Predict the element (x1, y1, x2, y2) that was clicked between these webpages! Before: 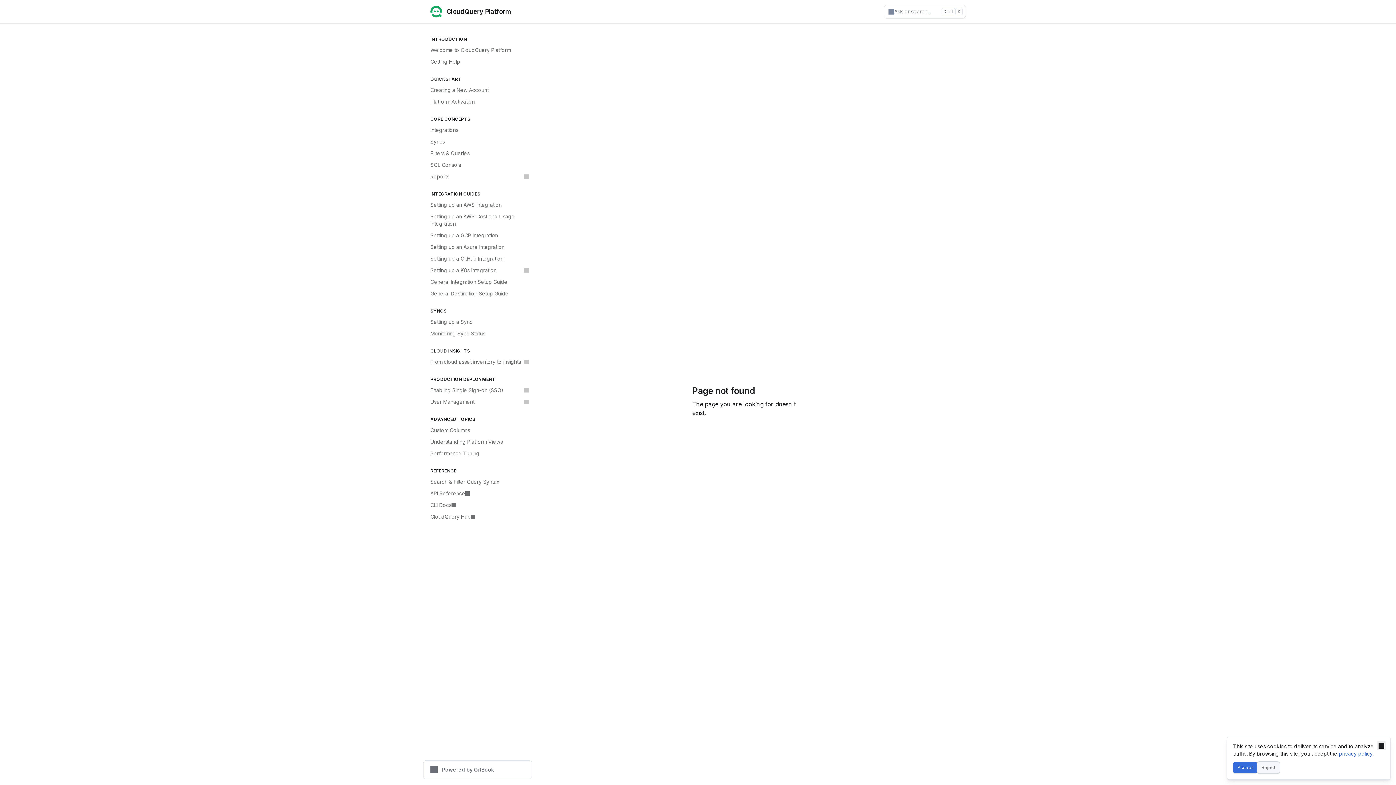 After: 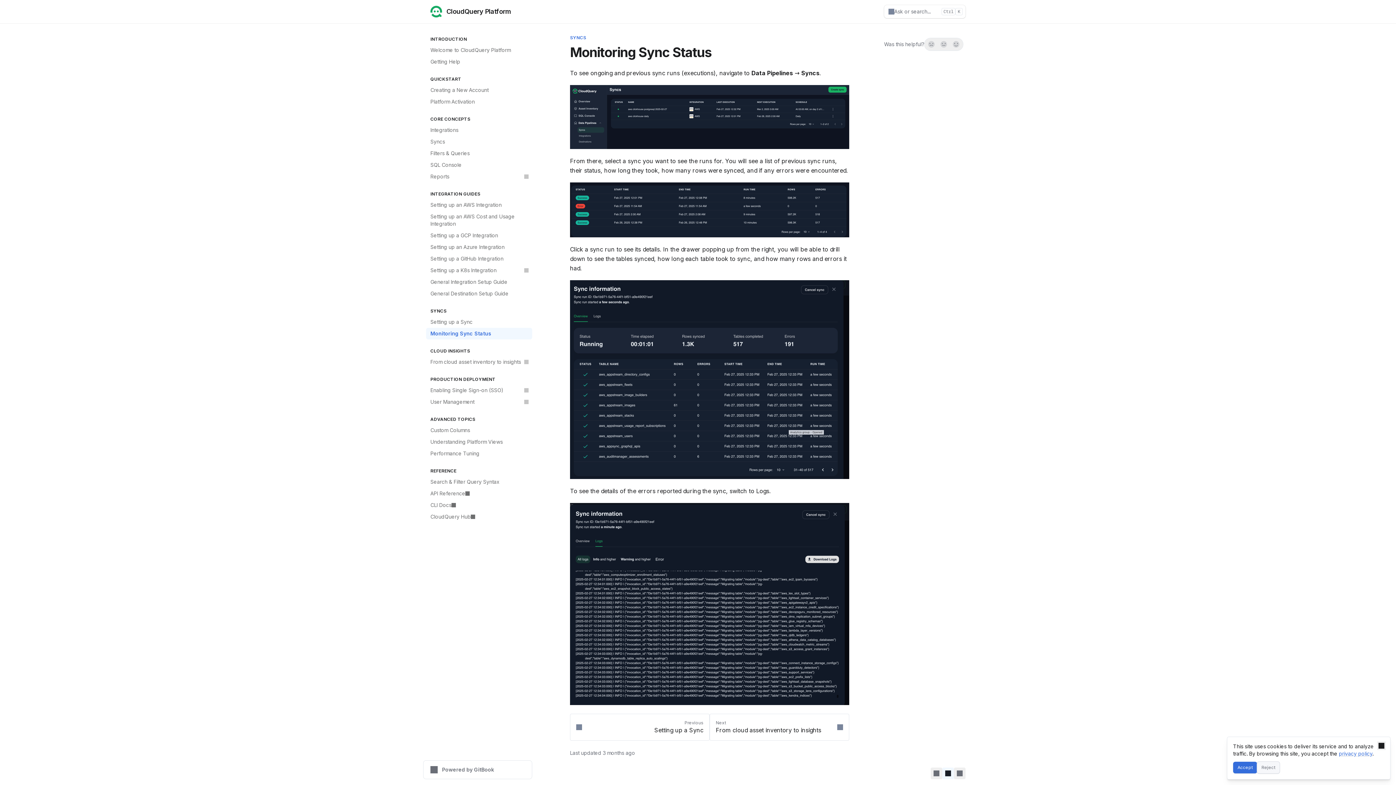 Action: bbox: (426, 328, 532, 339) label: Monitoring Sync Status